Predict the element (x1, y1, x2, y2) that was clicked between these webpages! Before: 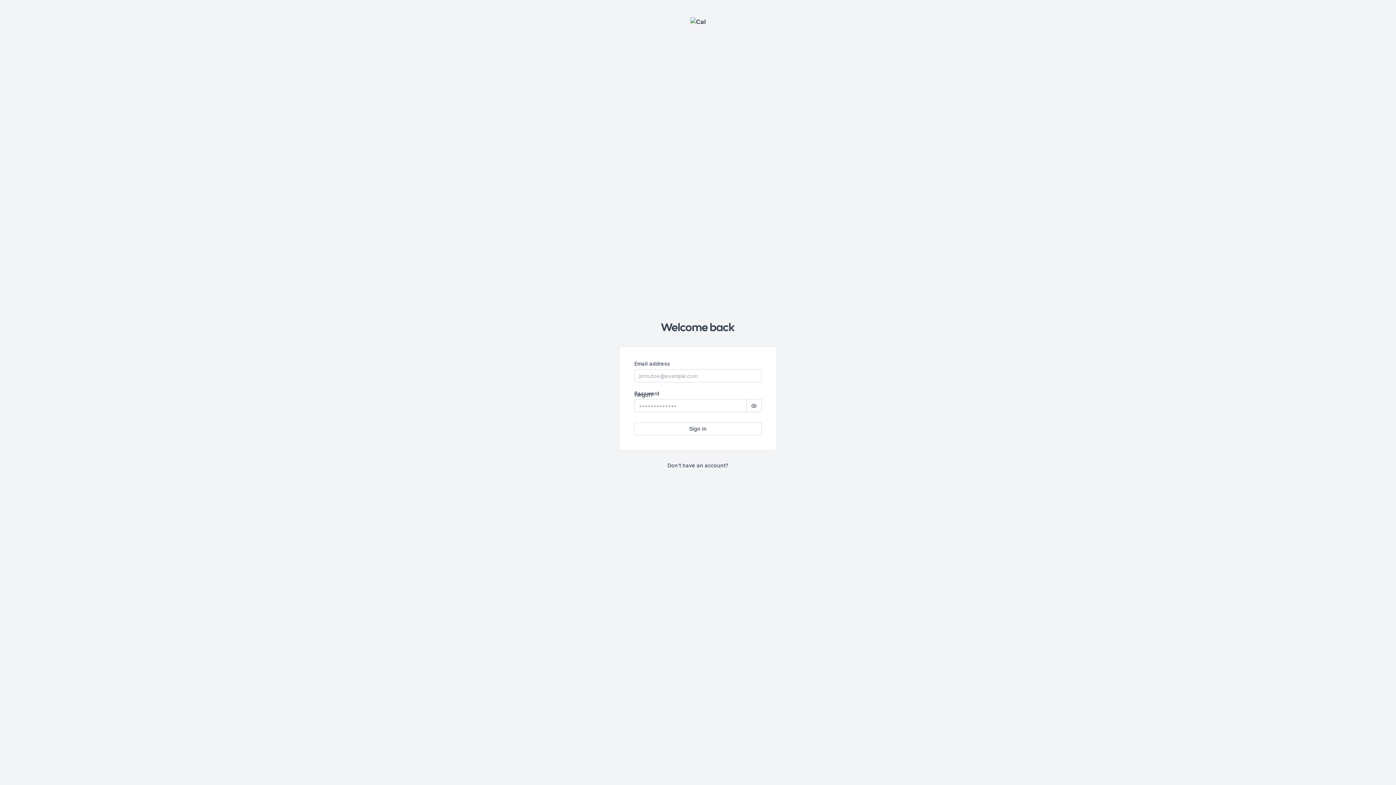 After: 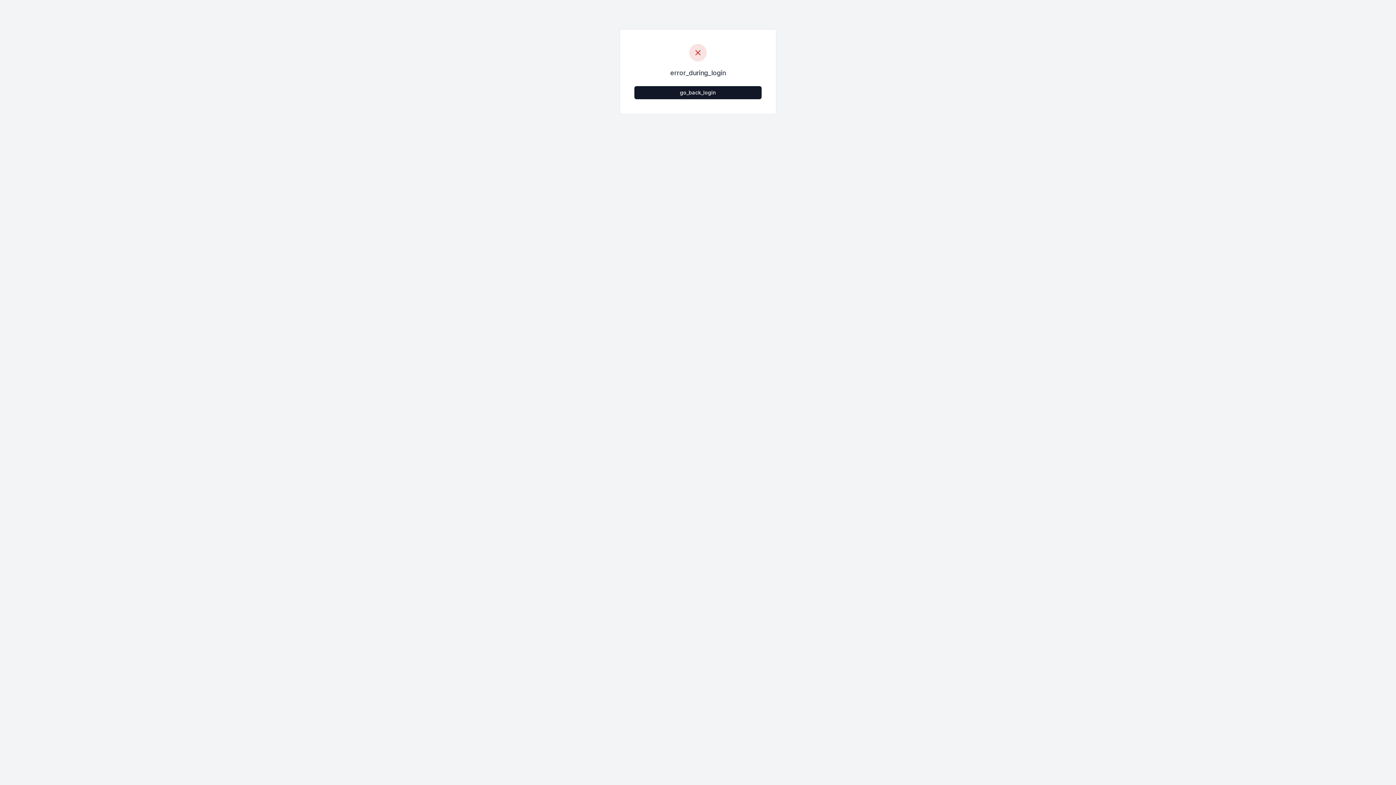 Action: bbox: (667, 462, 728, 468) label: Don't have an account?